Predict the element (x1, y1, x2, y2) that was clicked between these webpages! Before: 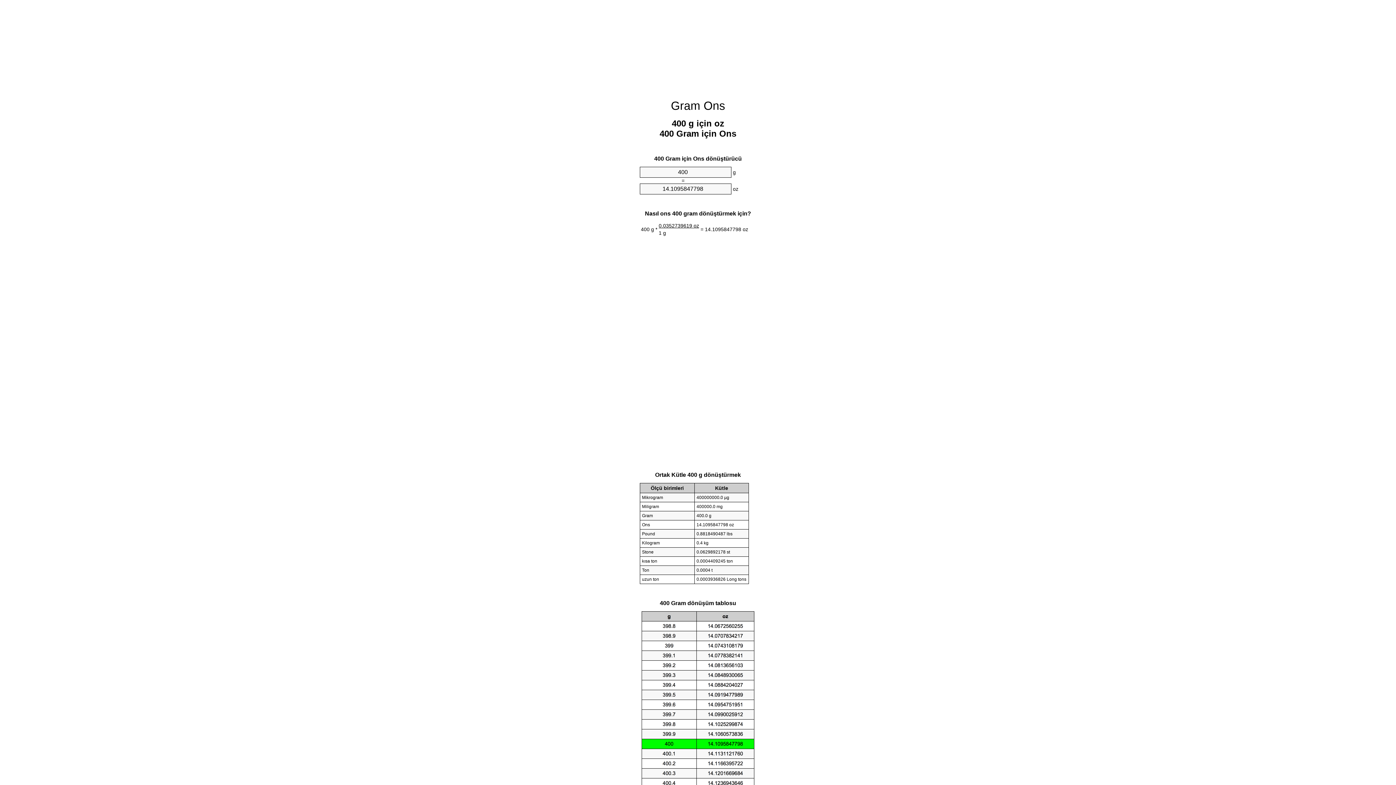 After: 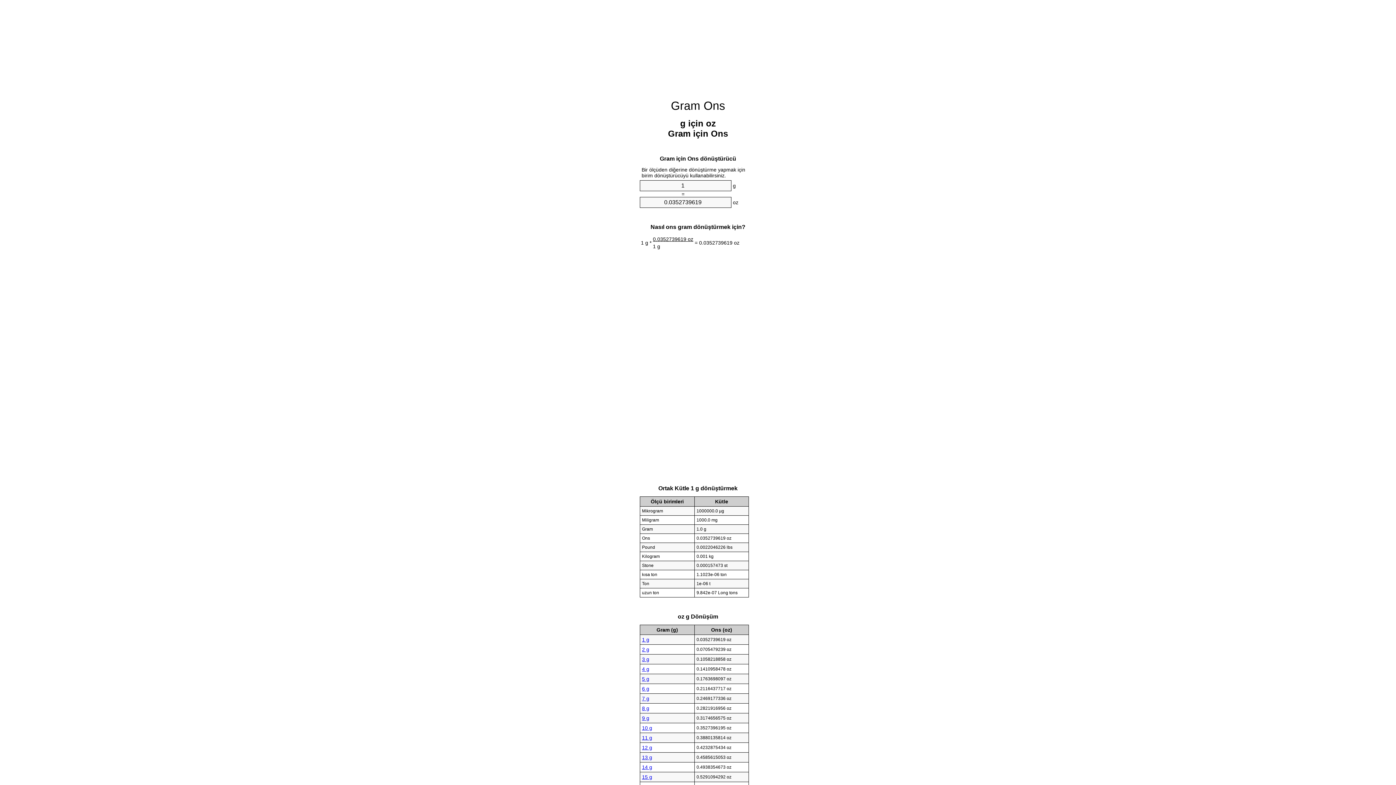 Action: label: Gram Ons bbox: (671, 99, 725, 112)